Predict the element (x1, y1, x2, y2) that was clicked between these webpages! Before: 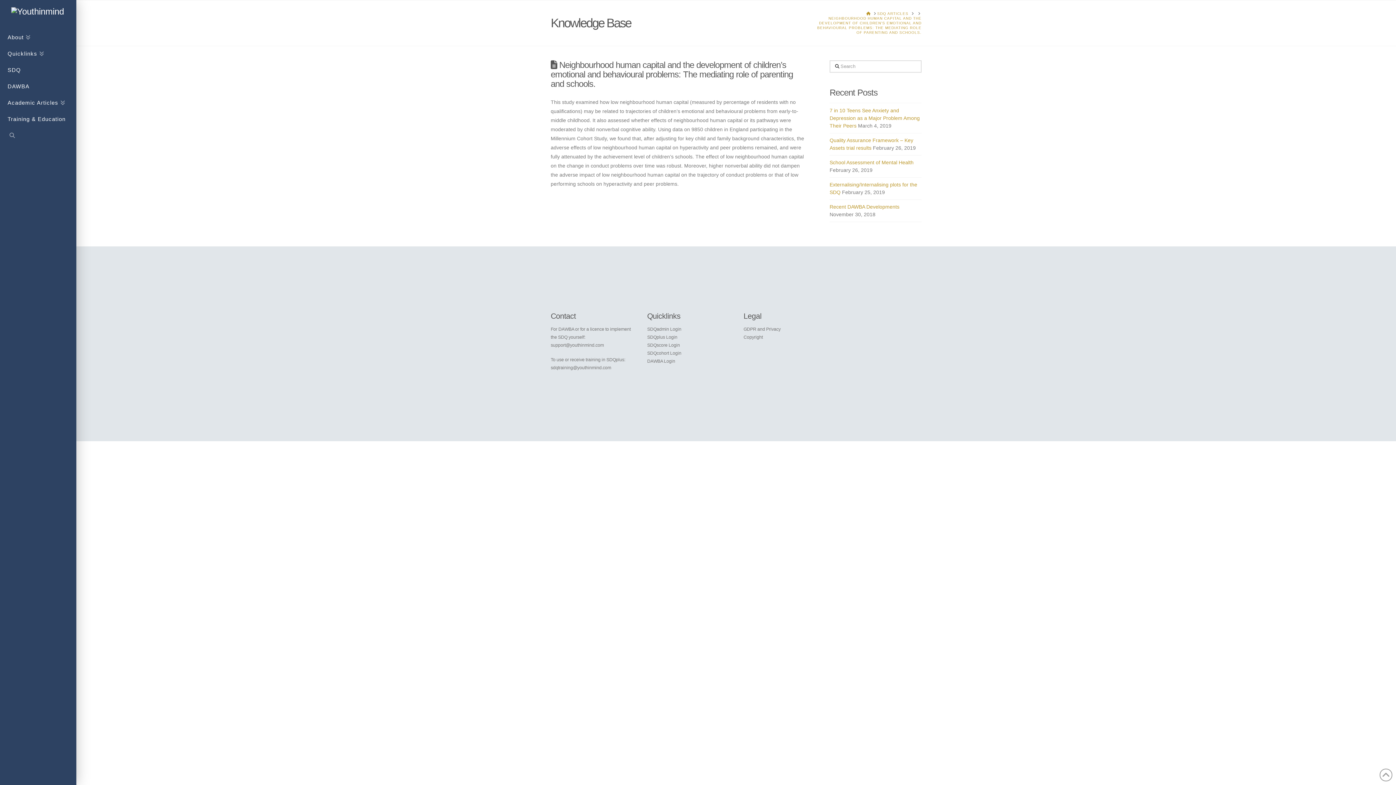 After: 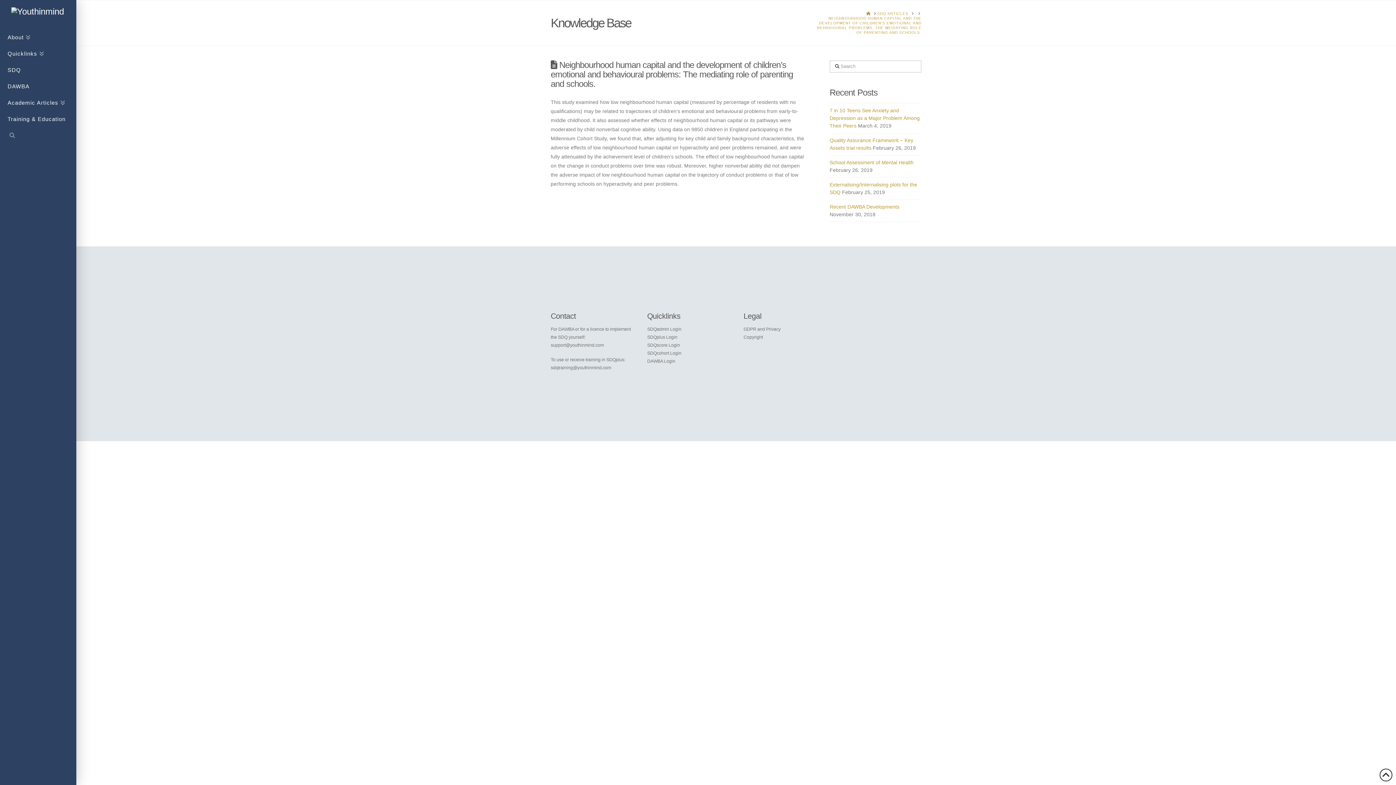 Action: bbox: (1380, 769, 1392, 781)